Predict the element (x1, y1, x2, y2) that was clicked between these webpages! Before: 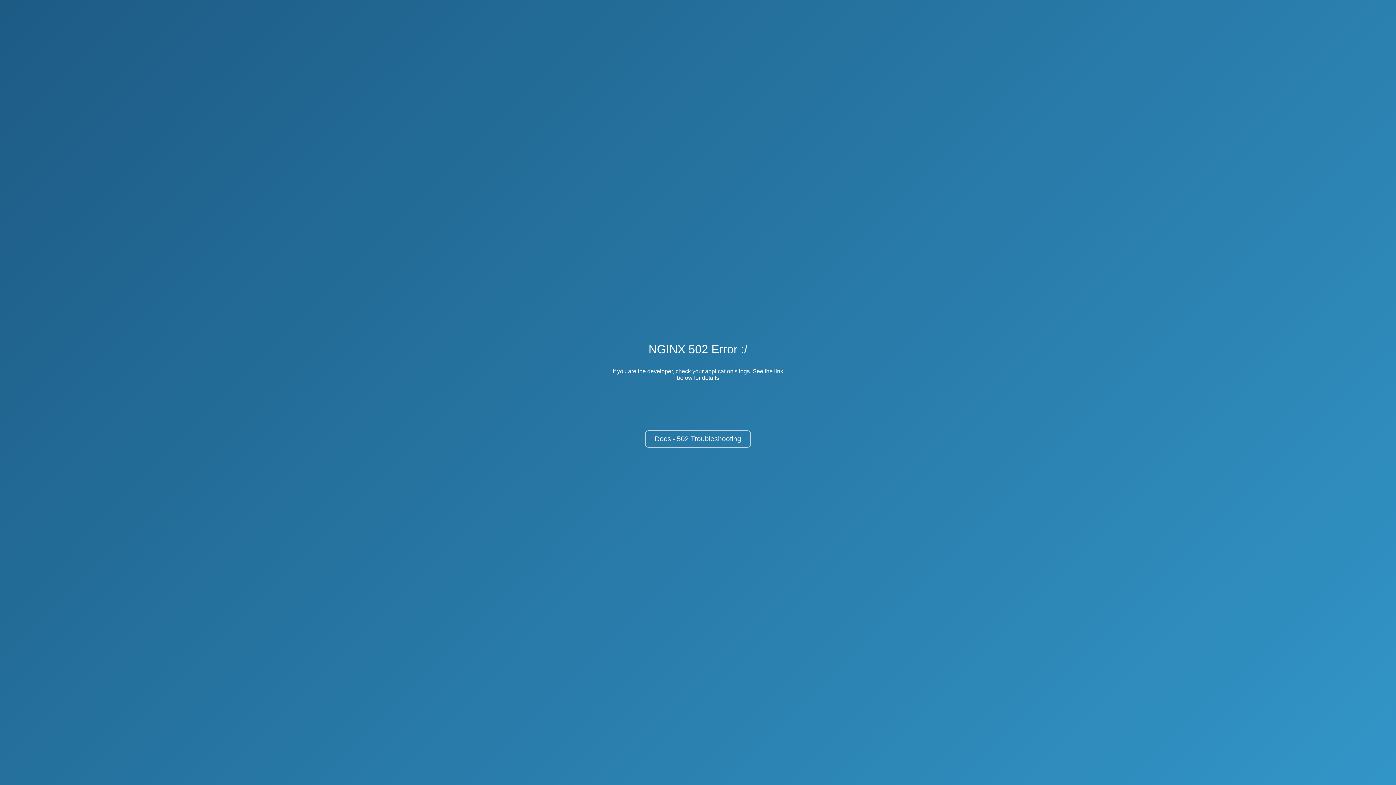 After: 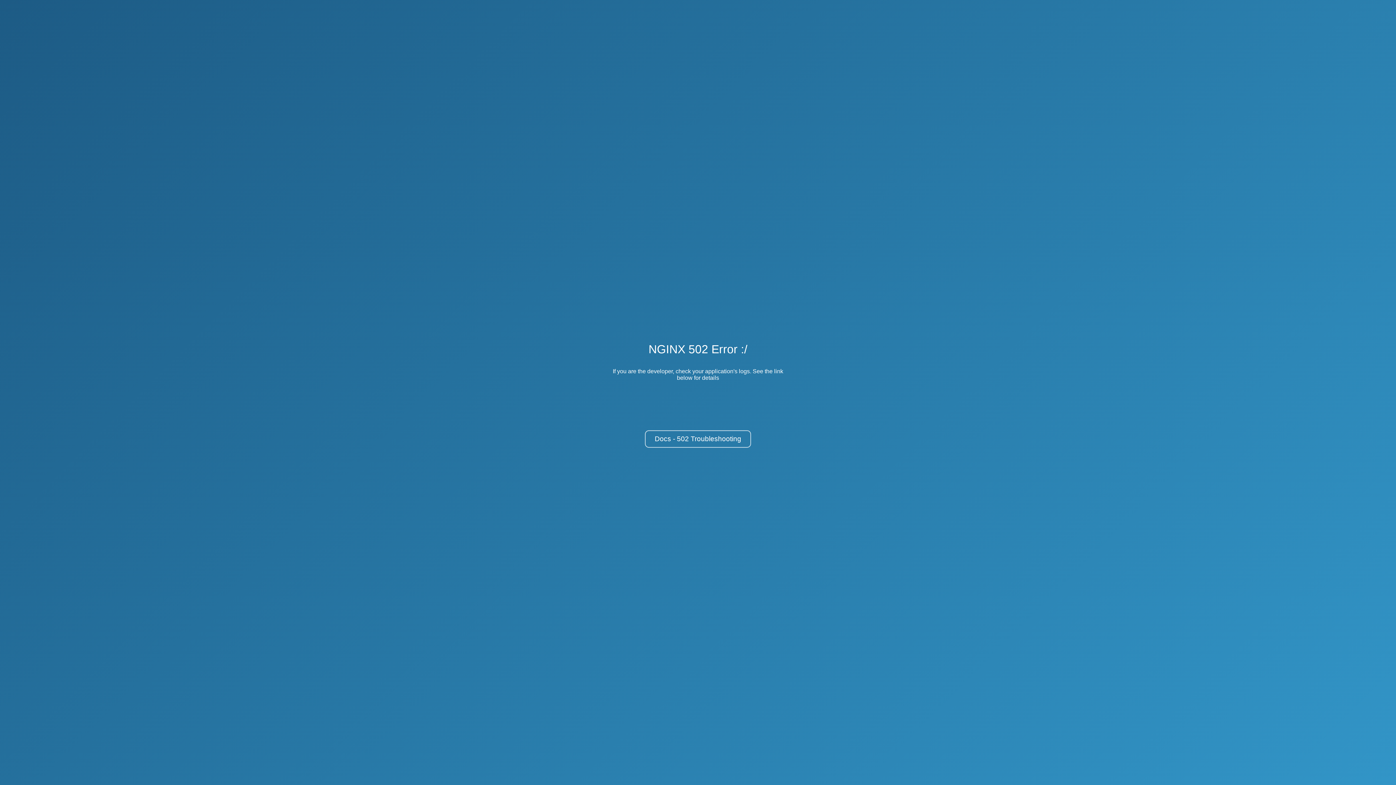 Action: label: Docs - 502 Troubleshooting bbox: (645, 430, 751, 448)